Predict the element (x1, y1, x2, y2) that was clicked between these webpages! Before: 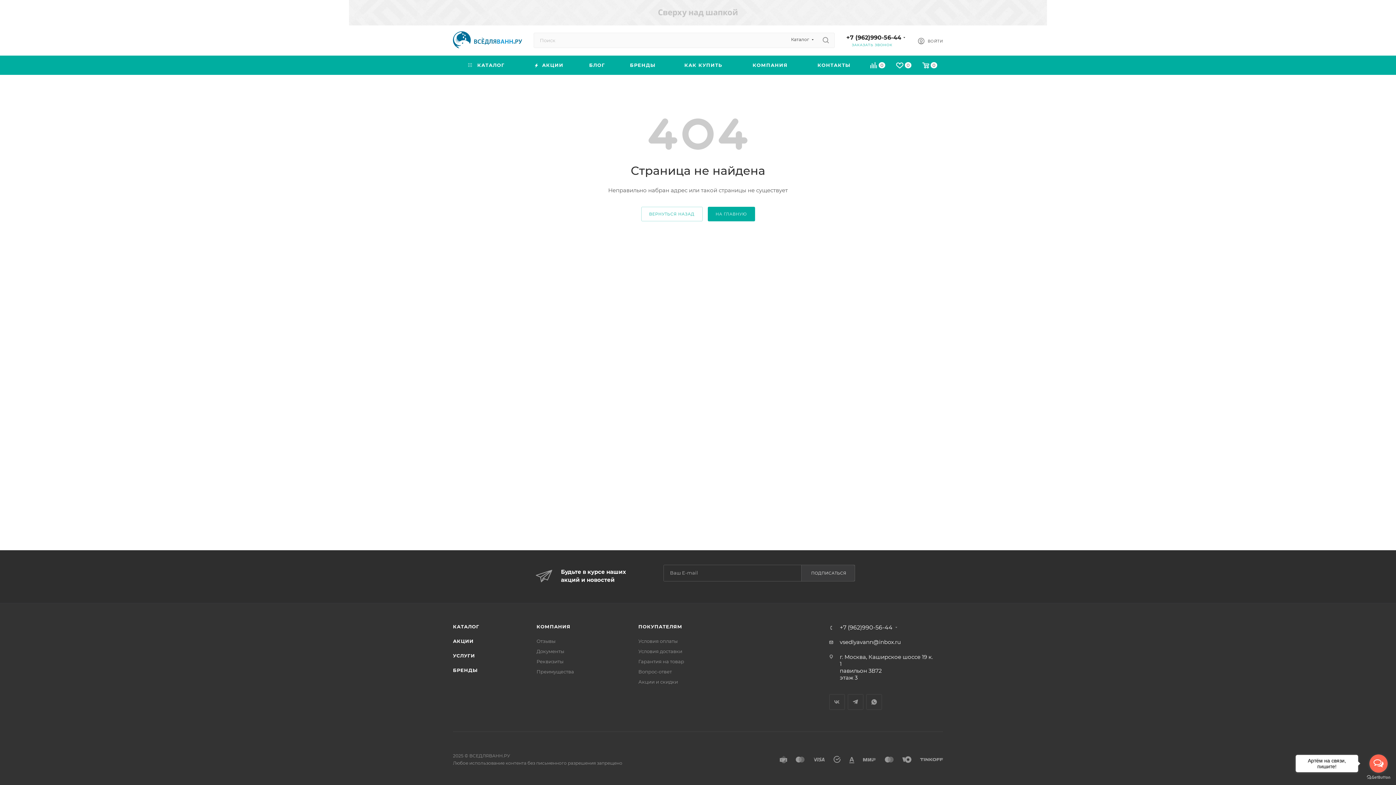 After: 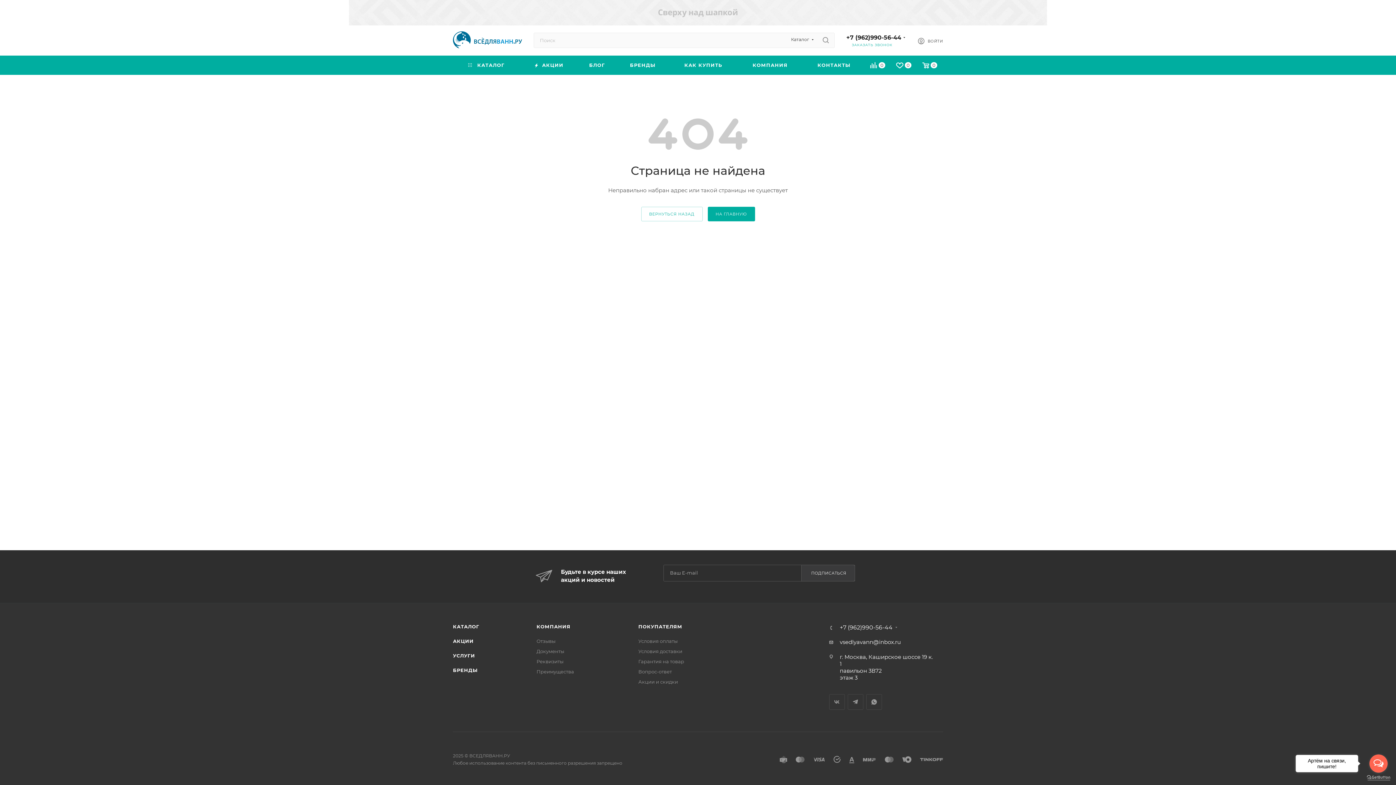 Action: label: Go to GetButton.io website bbox: (1367, 775, 1390, 780)